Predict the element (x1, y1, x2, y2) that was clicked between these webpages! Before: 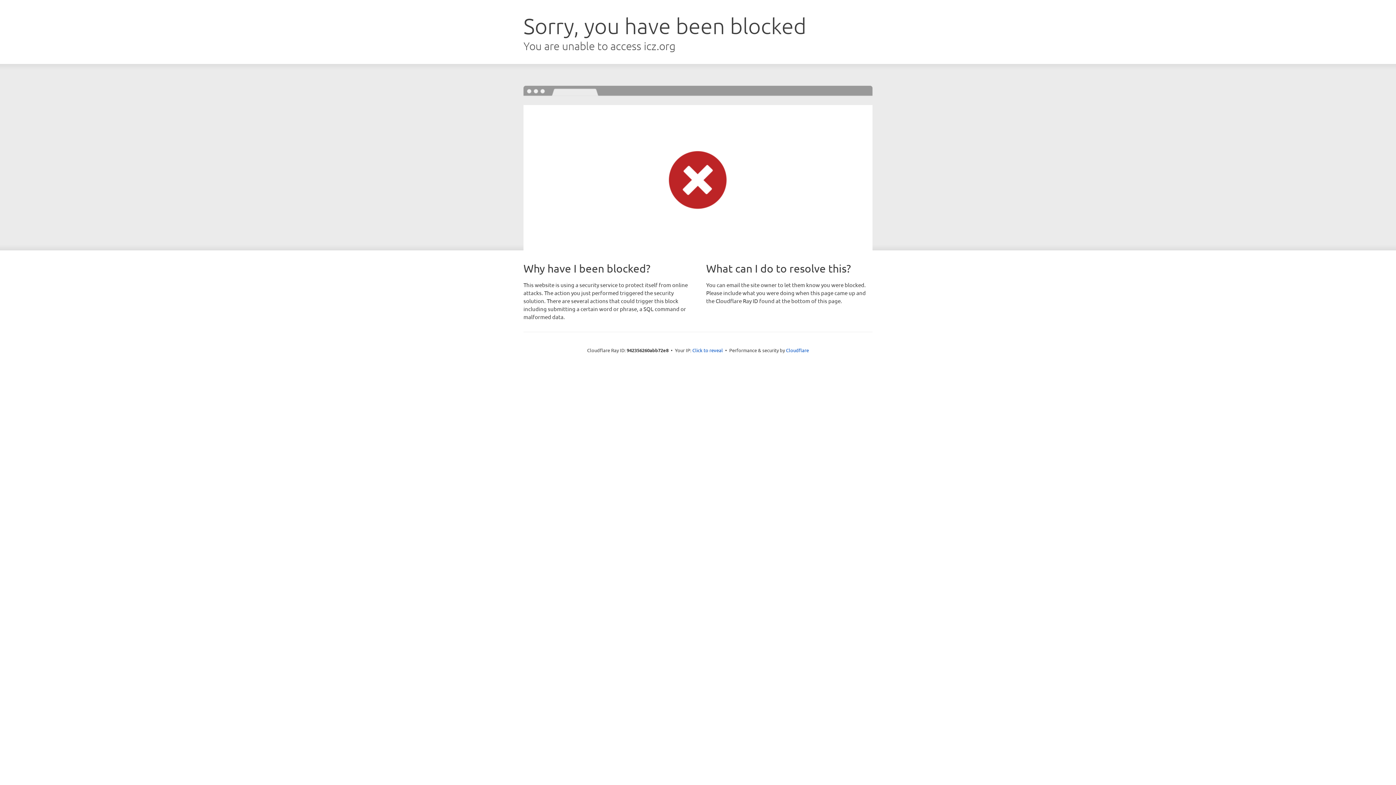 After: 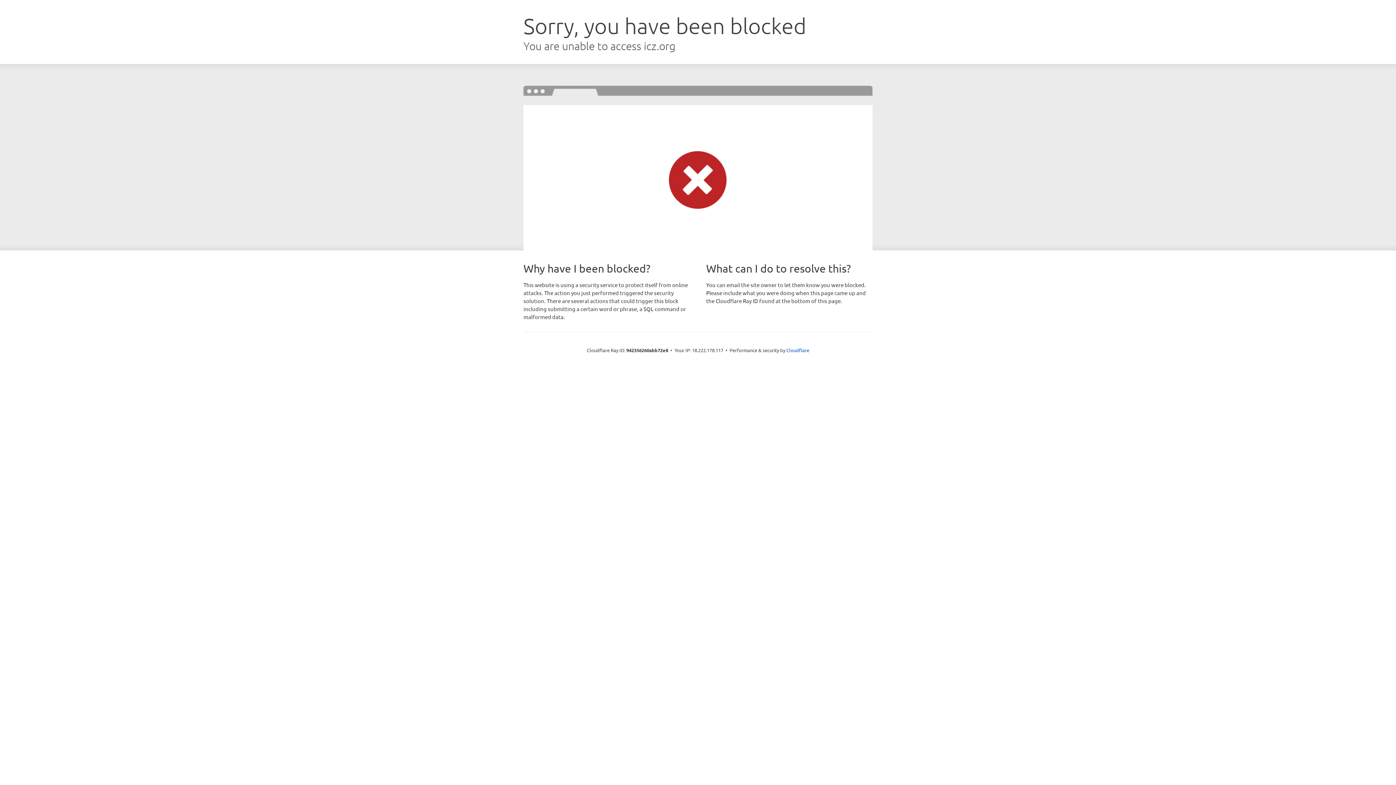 Action: bbox: (692, 346, 723, 353) label: Click to reveal